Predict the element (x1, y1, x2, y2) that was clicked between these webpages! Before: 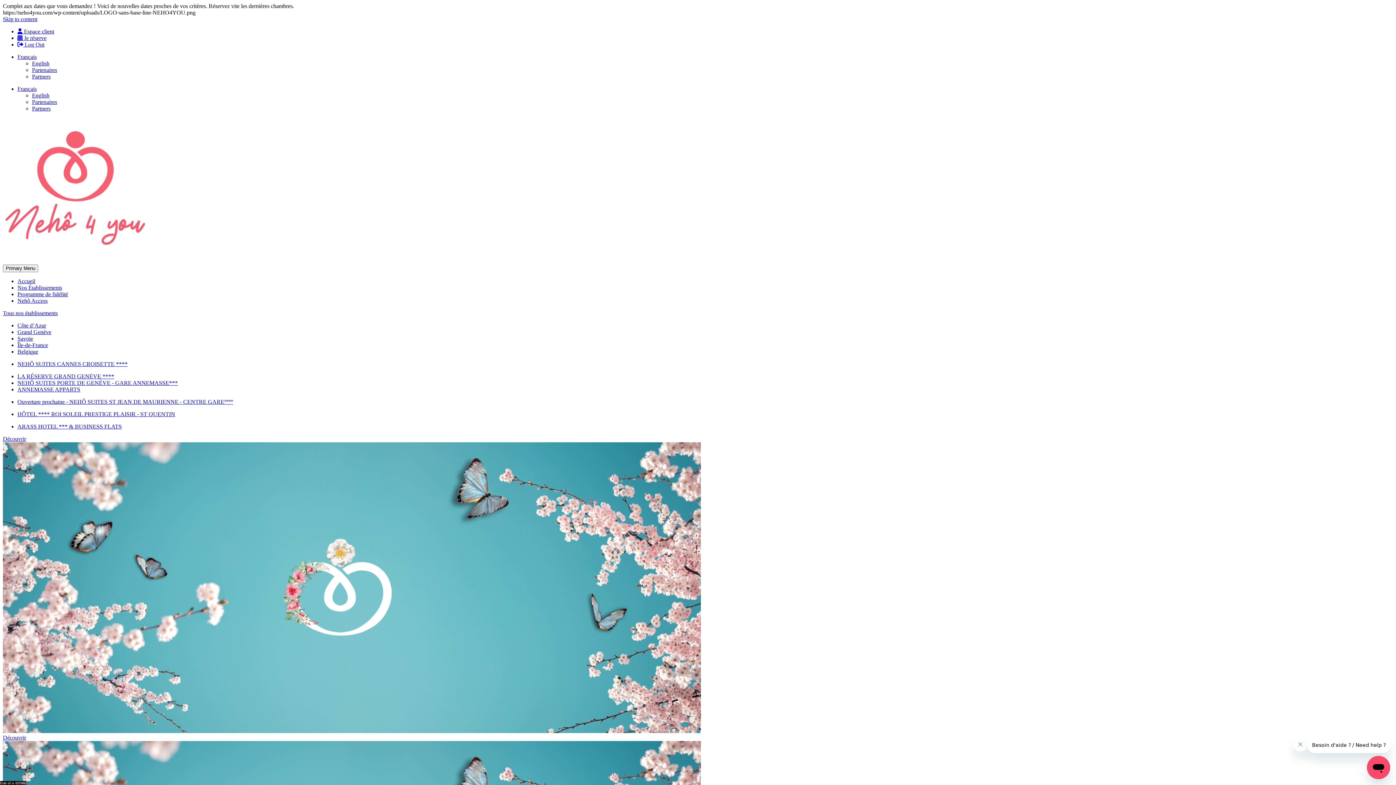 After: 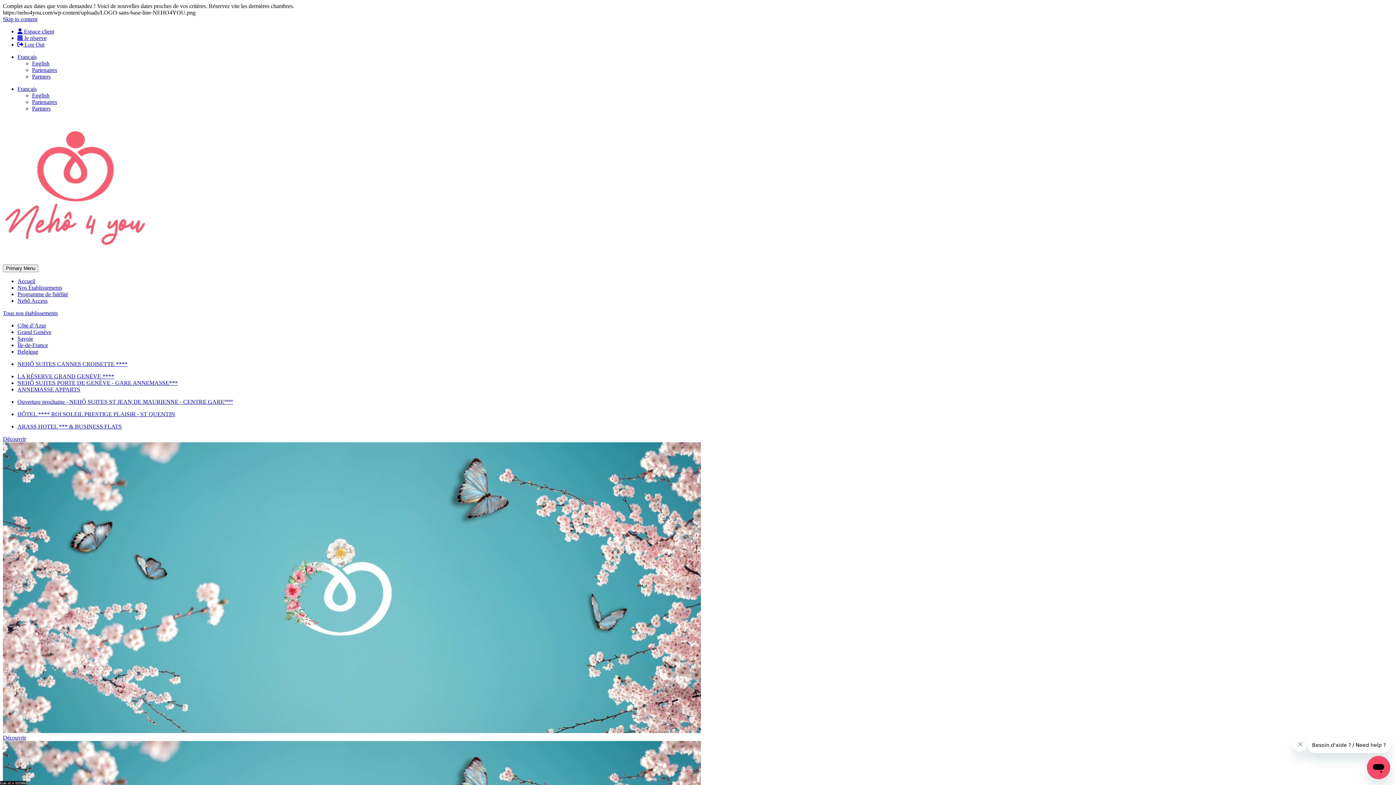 Action: bbox: (17, 322, 46, 328) label: Côte d’Azur